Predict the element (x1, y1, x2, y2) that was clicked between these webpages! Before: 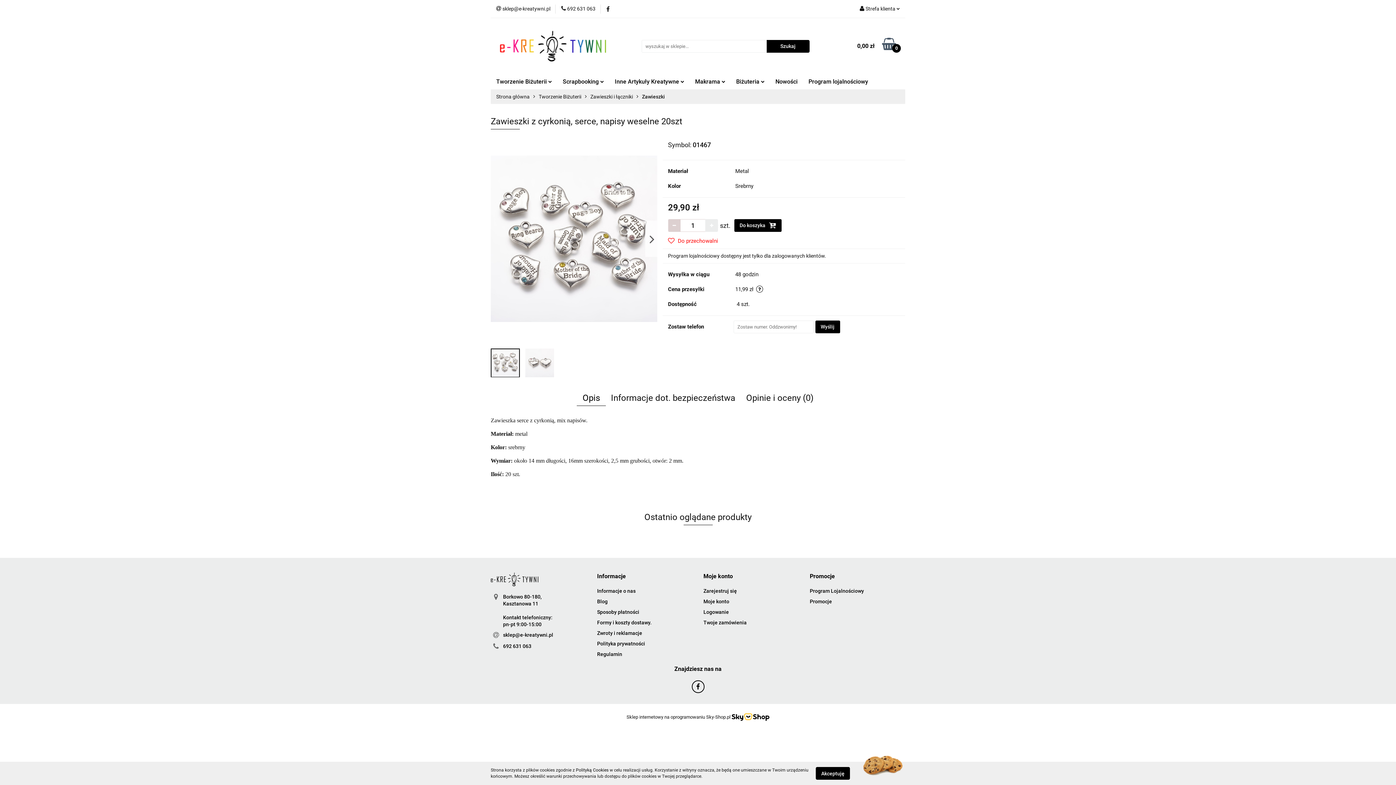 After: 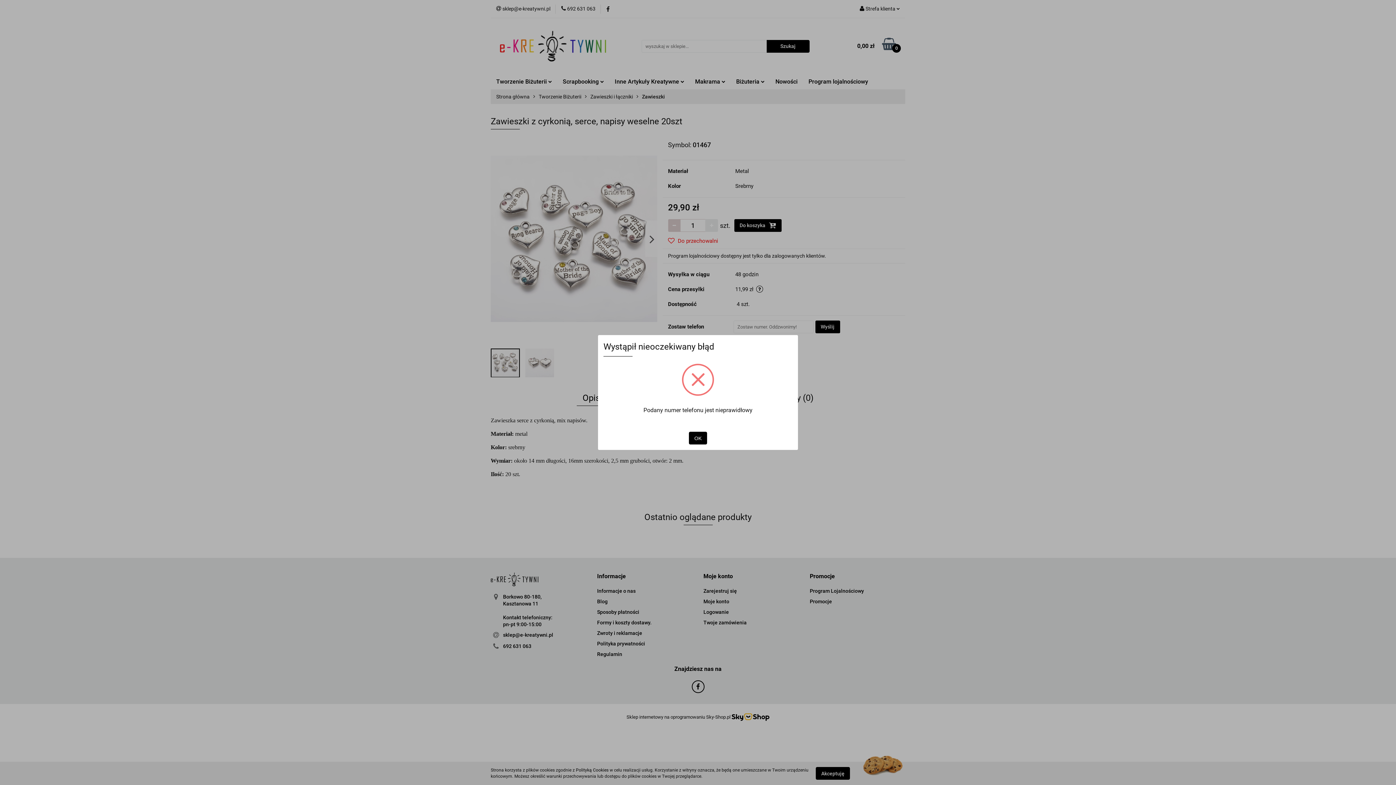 Action: label: Wyślij bbox: (815, 320, 840, 333)